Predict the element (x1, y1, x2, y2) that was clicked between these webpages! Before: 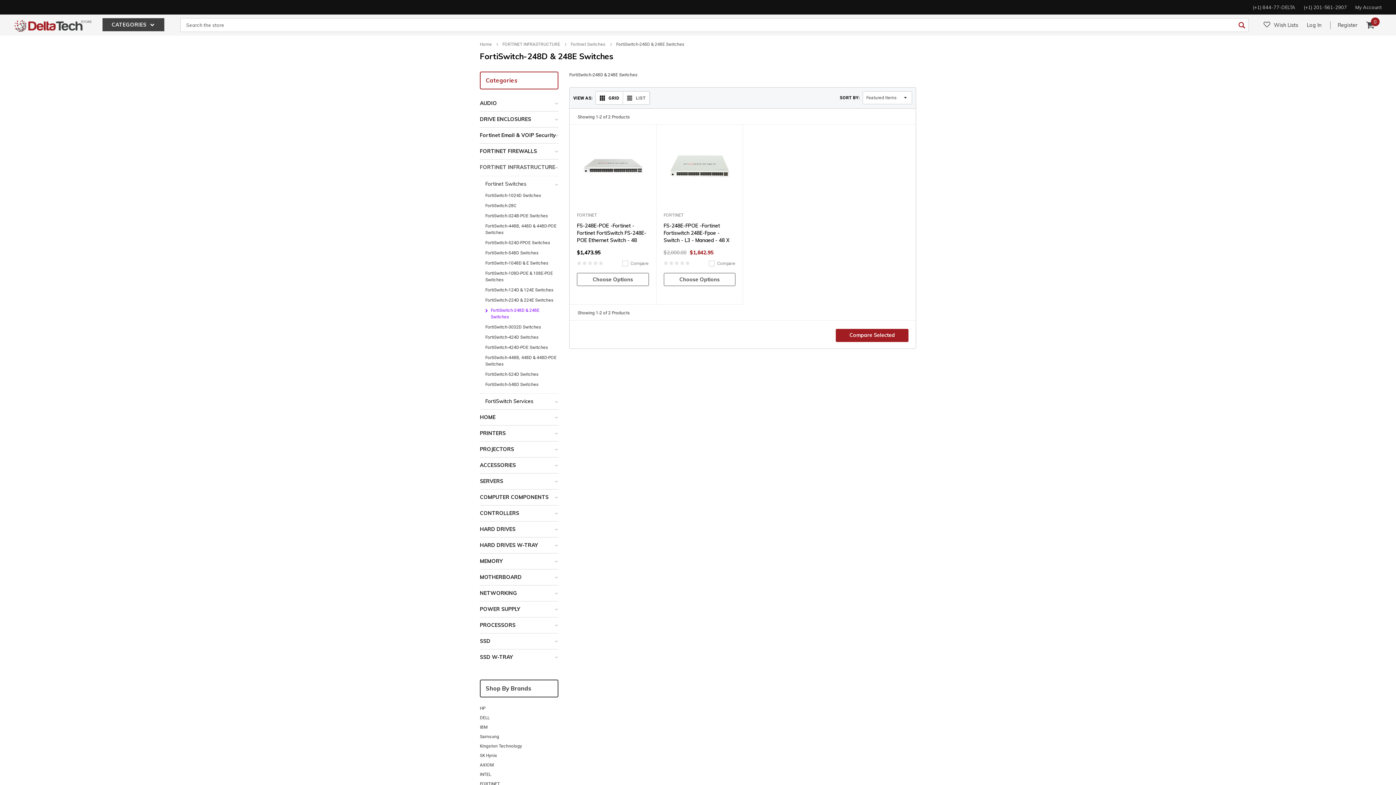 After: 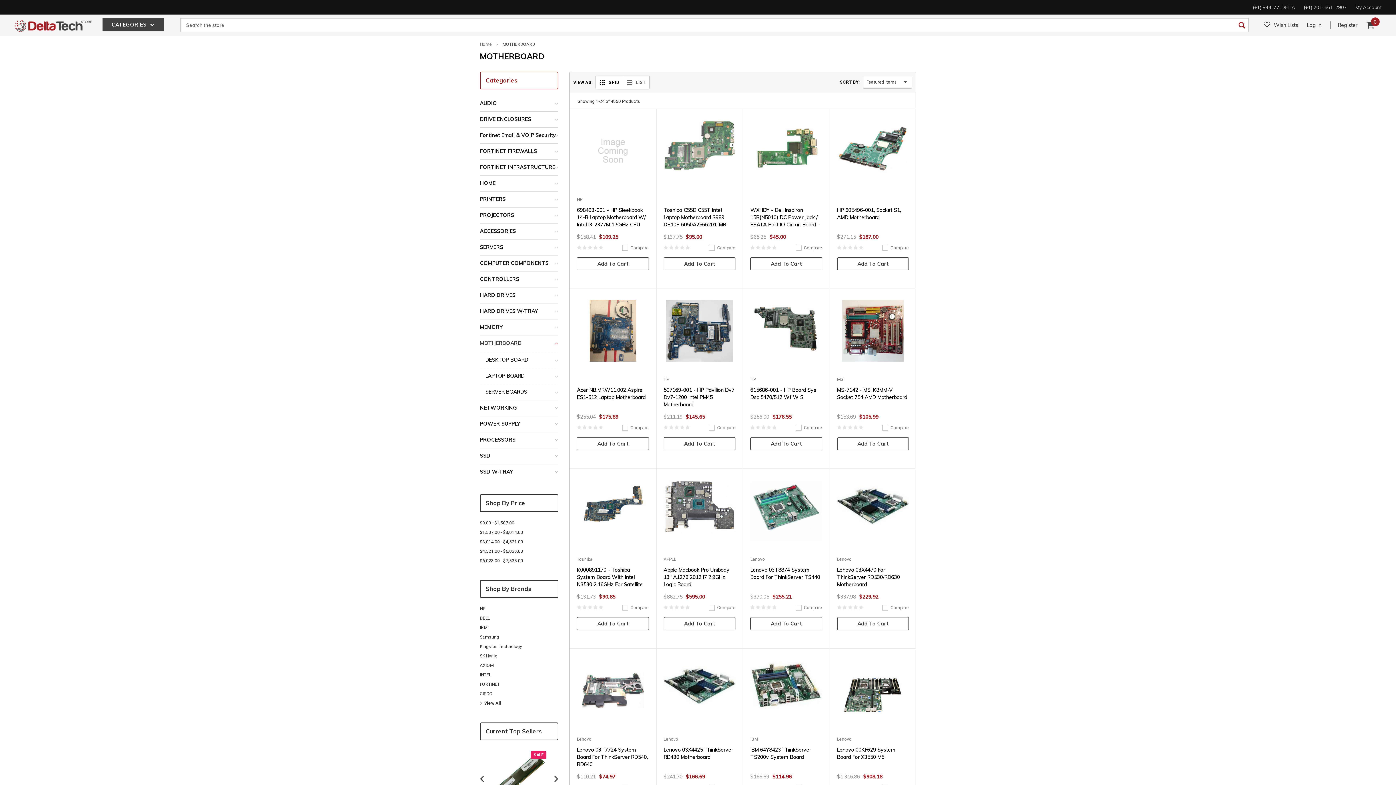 Action: bbox: (480, 571, 521, 584) label: MOTHERBOARD